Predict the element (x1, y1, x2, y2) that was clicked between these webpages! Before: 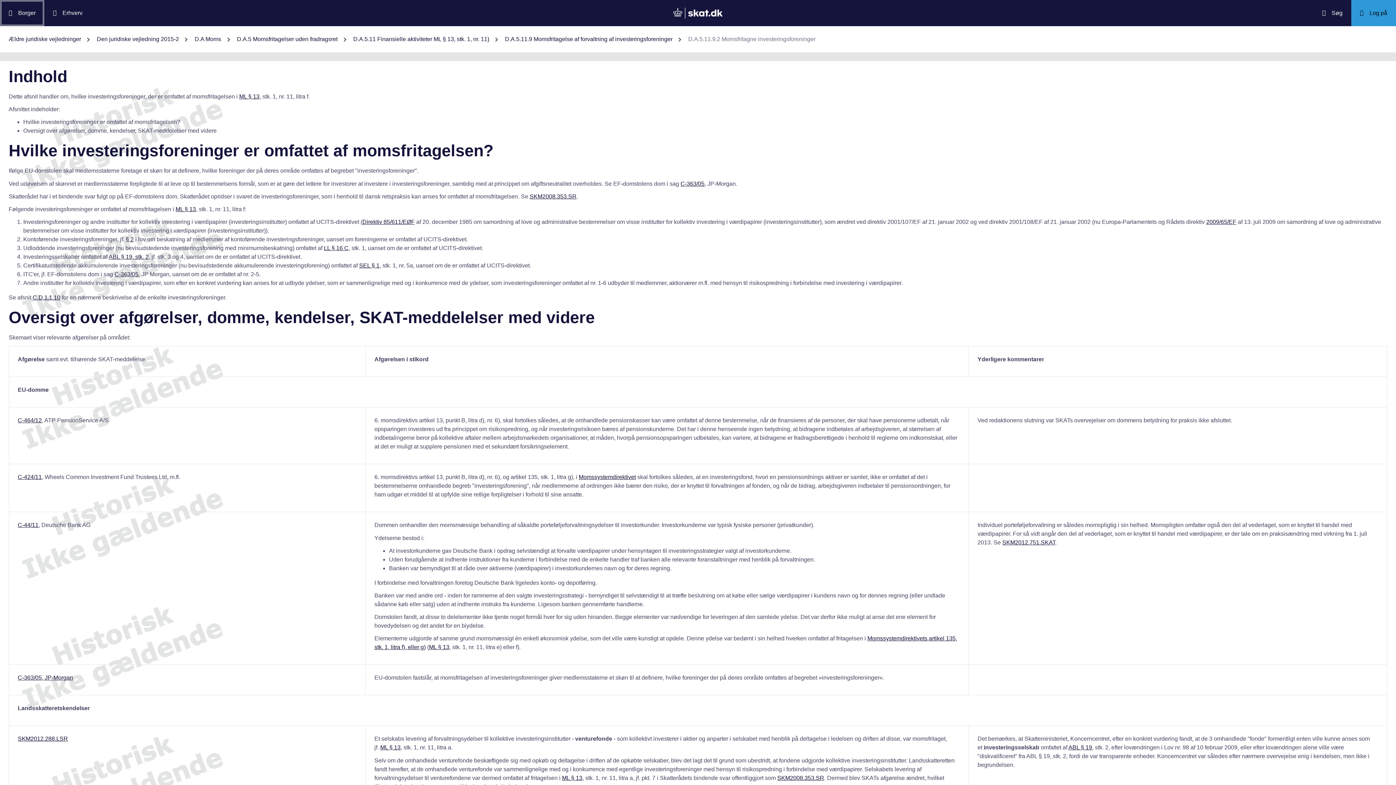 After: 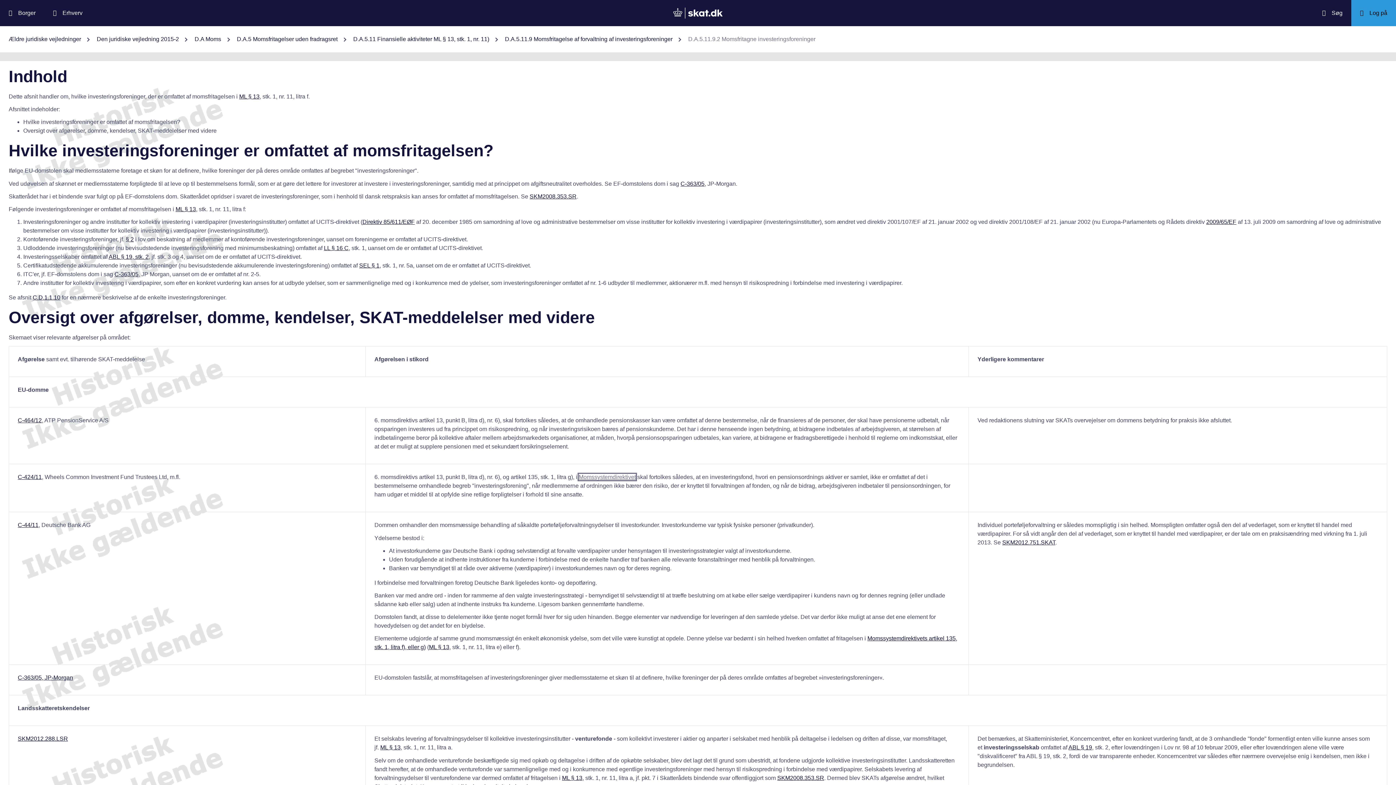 Action: bbox: (578, 474, 636, 480) label: Momssystemdirektivet